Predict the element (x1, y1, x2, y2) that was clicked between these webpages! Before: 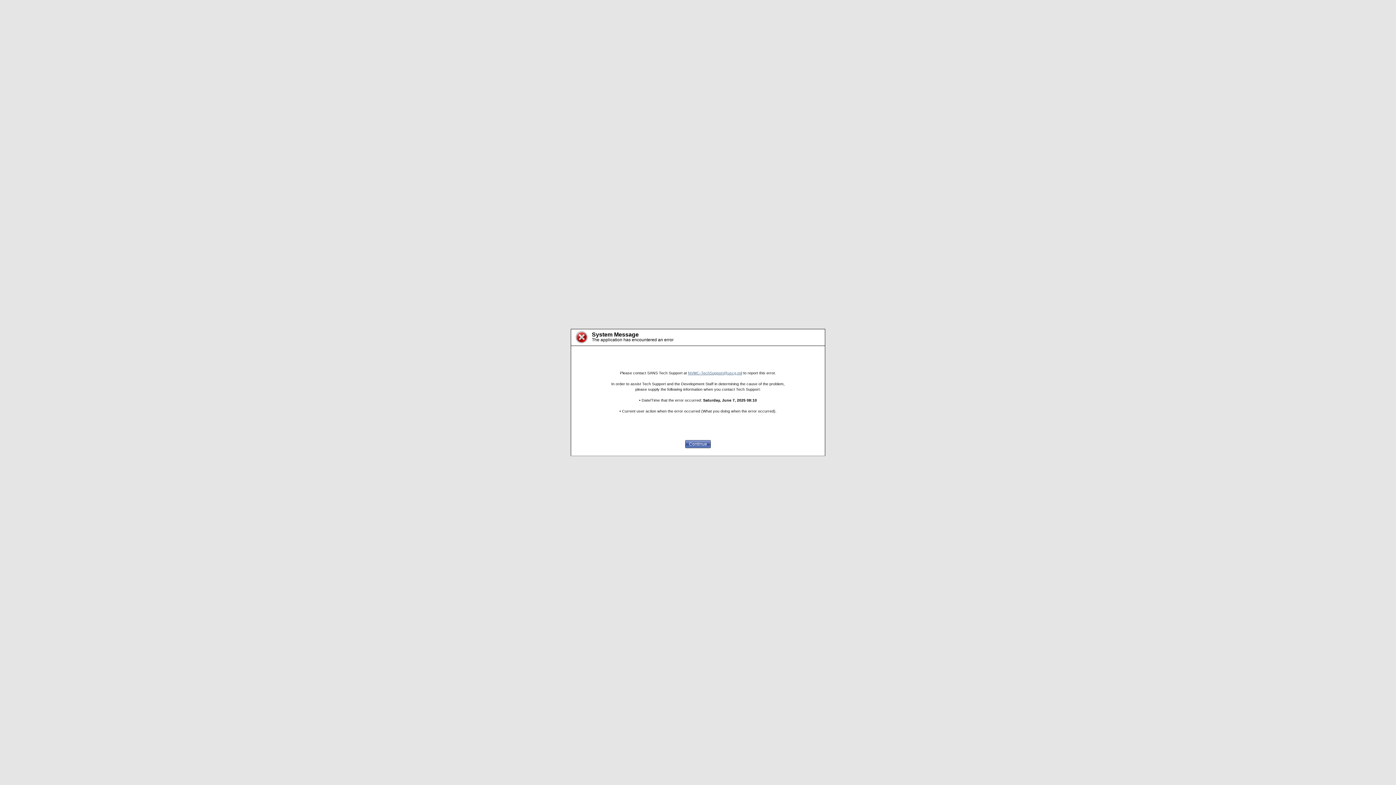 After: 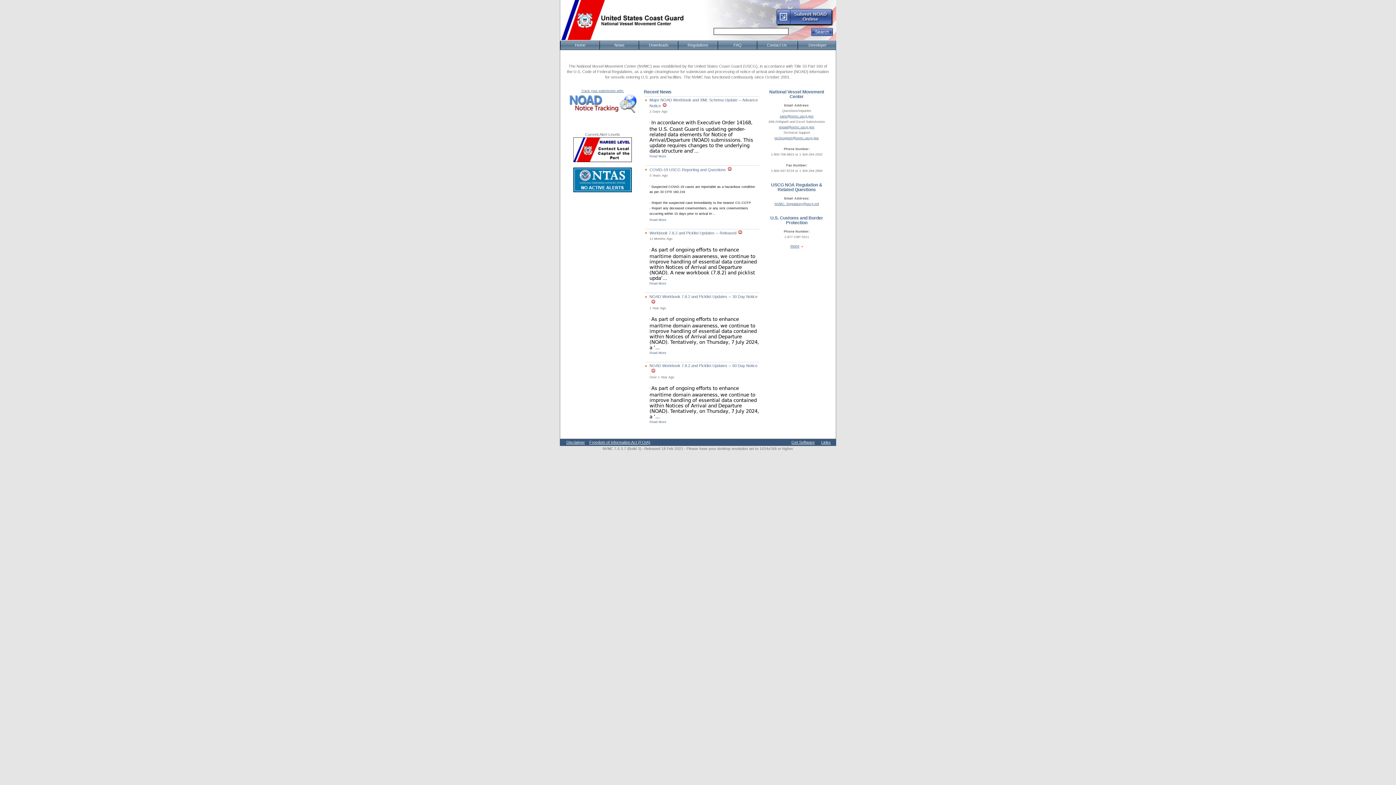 Action: label: Continue bbox: (685, 440, 709, 448)